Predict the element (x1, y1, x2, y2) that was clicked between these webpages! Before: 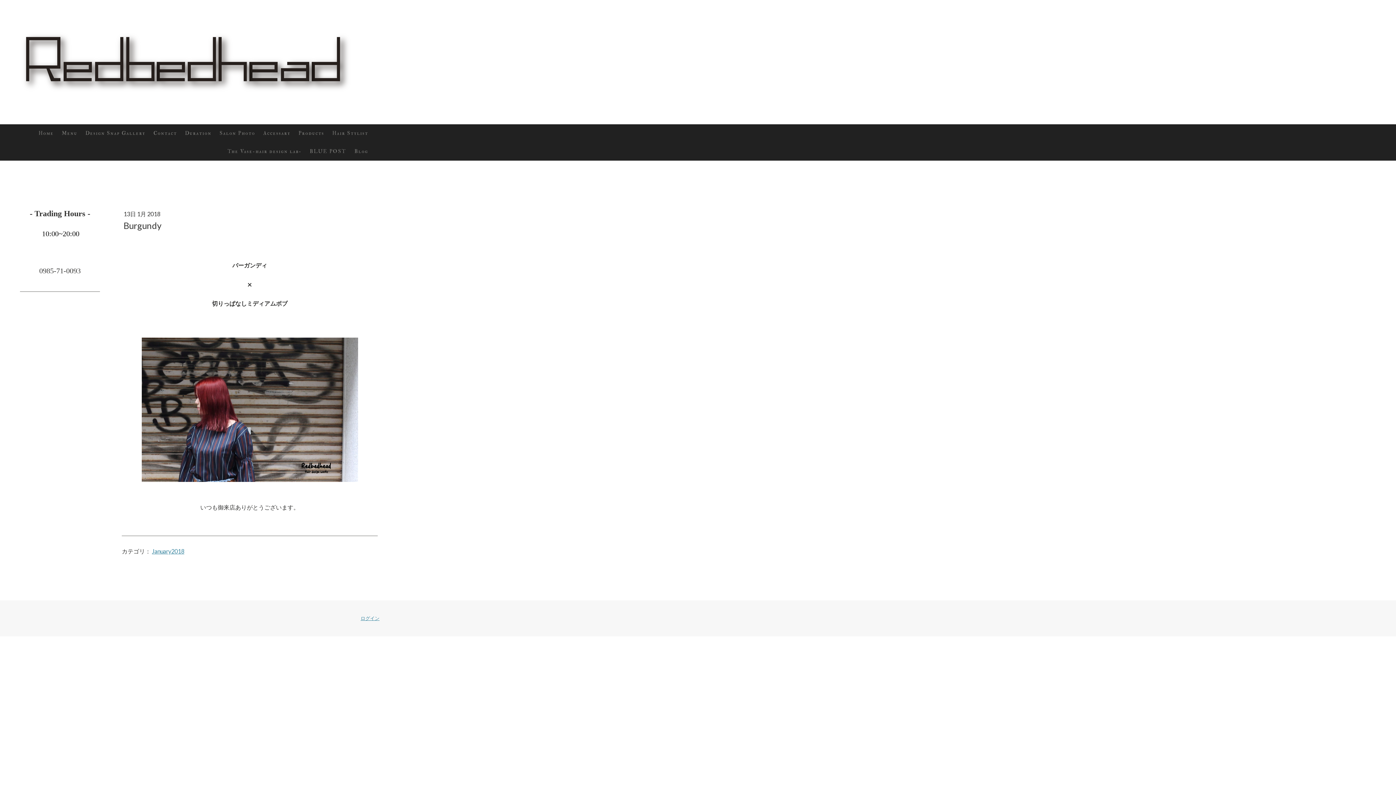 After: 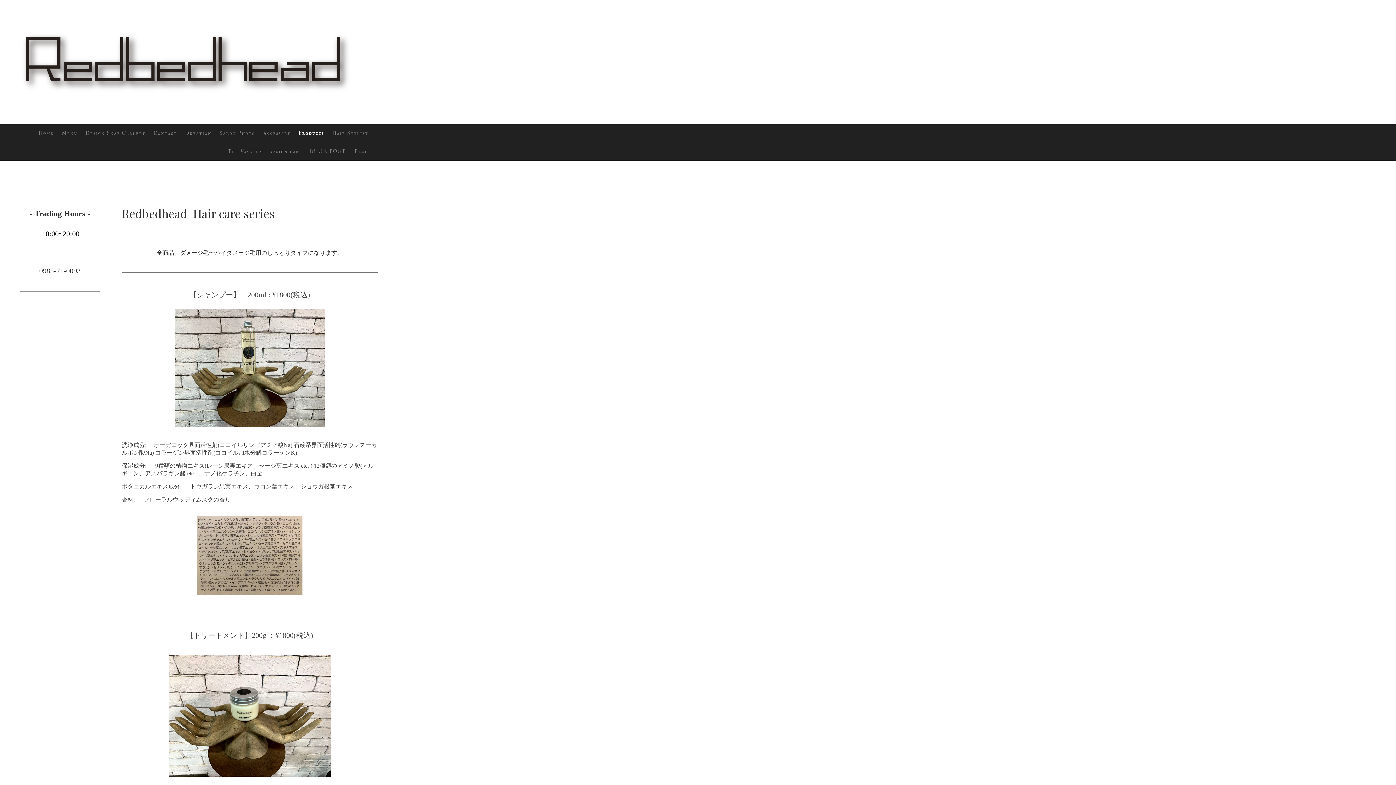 Action: bbox: (294, 124, 328, 142) label: Products